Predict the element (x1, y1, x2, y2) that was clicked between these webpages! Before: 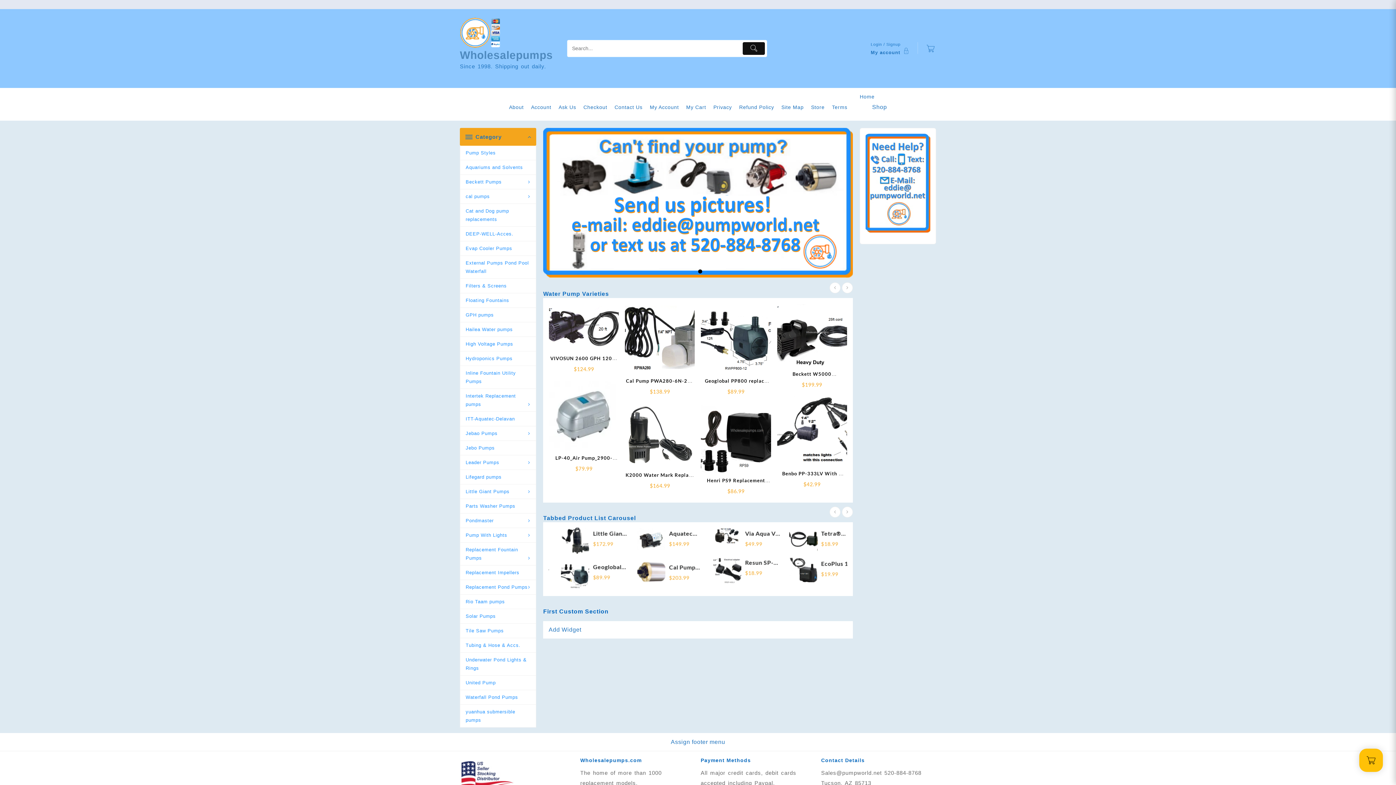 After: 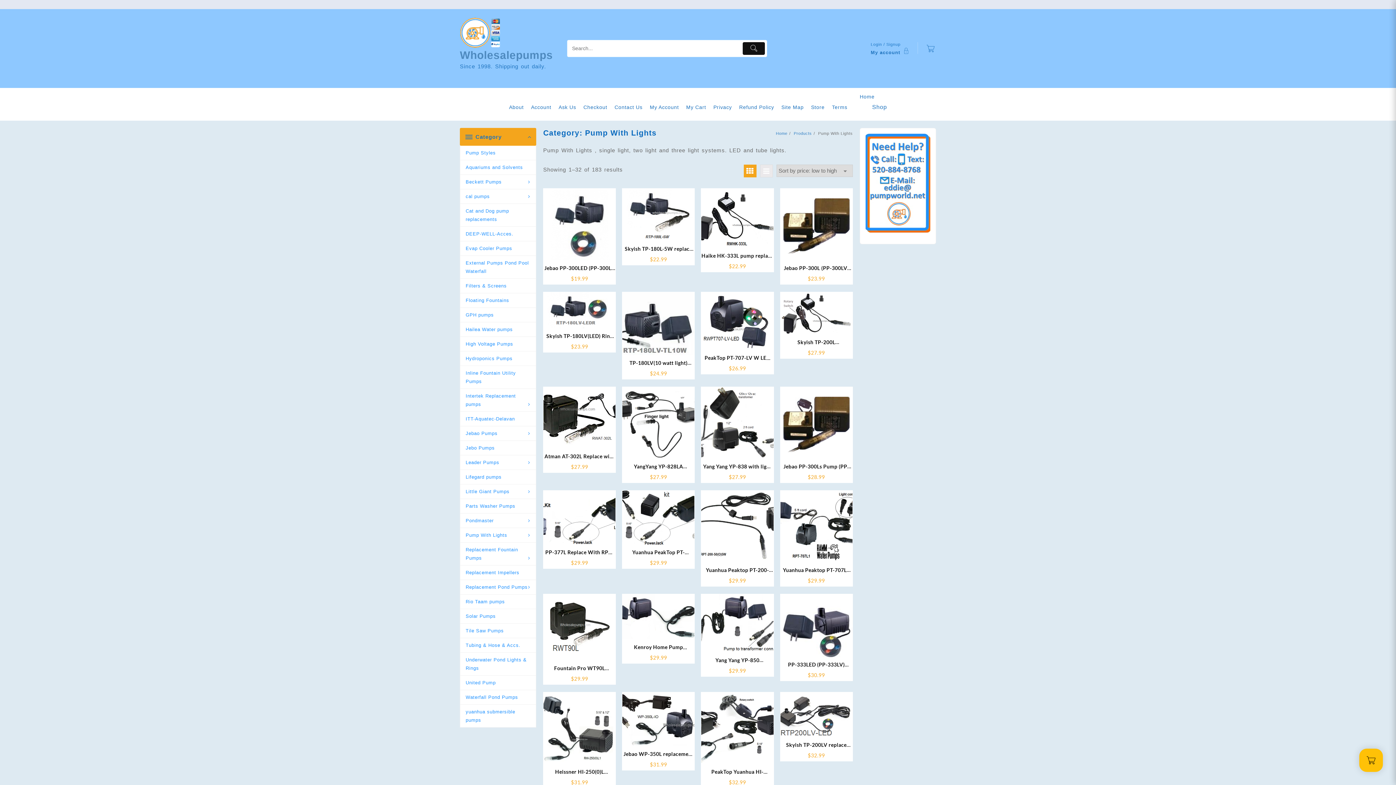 Action: bbox: (460, 528, 535, 542) label: Pump With Lights